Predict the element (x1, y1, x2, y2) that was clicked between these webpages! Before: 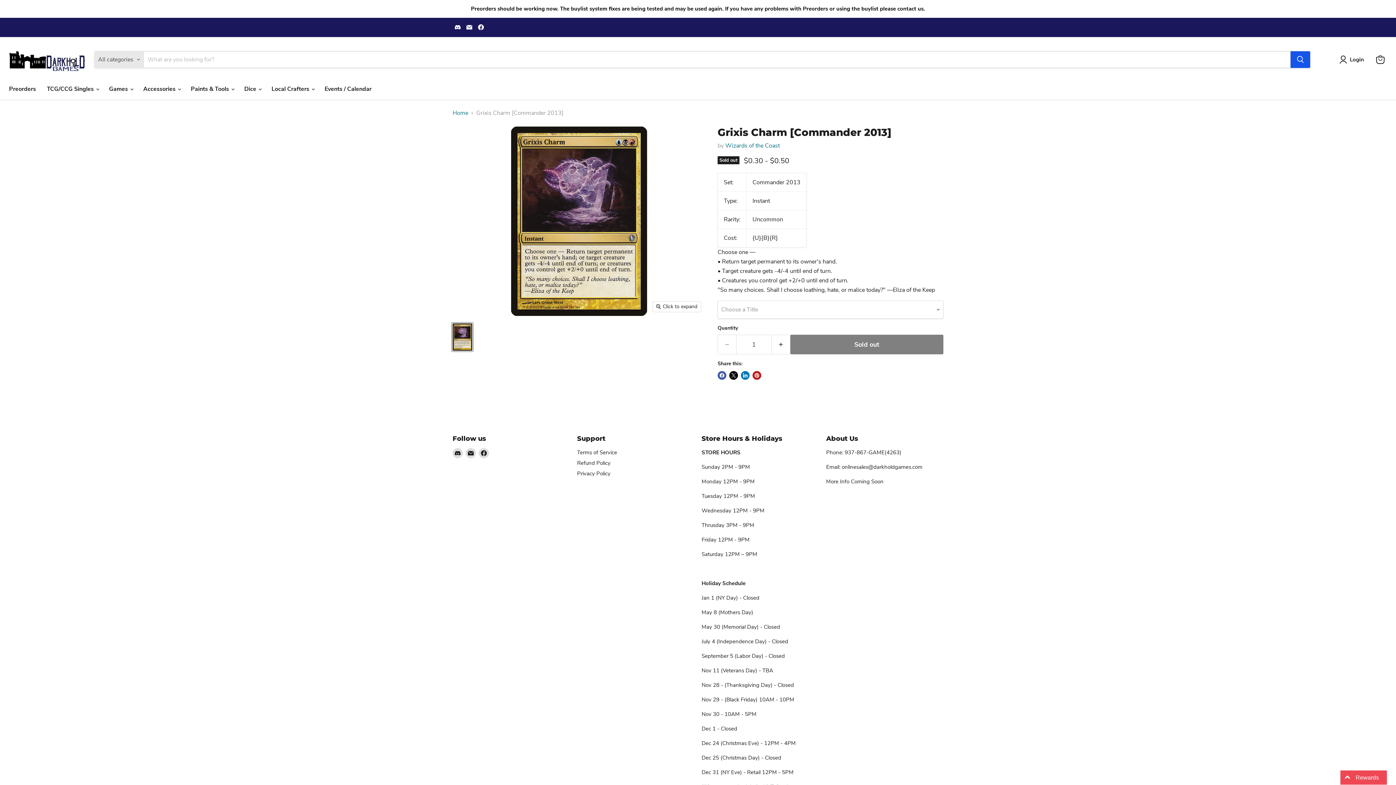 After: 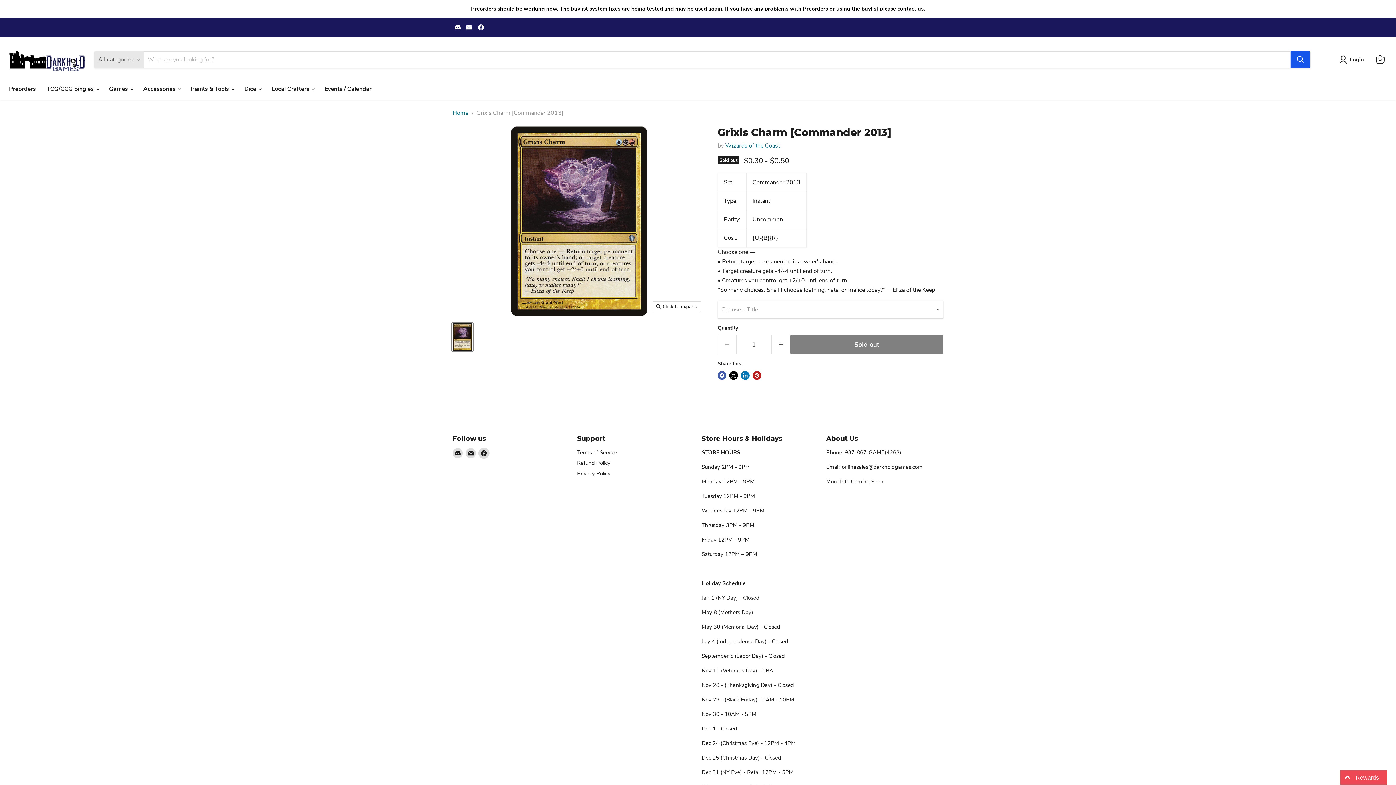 Action: label: Find us on Facebook bbox: (478, 448, 489, 458)